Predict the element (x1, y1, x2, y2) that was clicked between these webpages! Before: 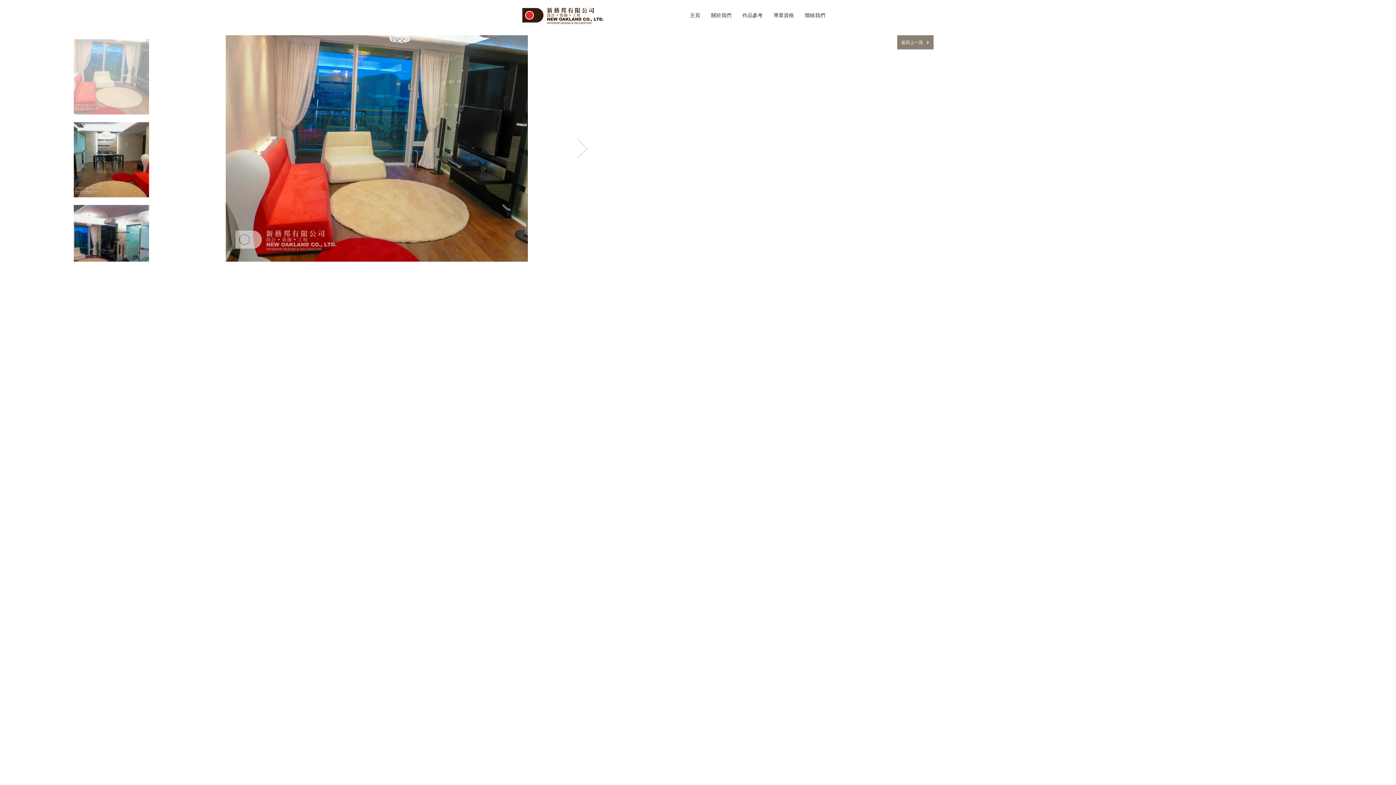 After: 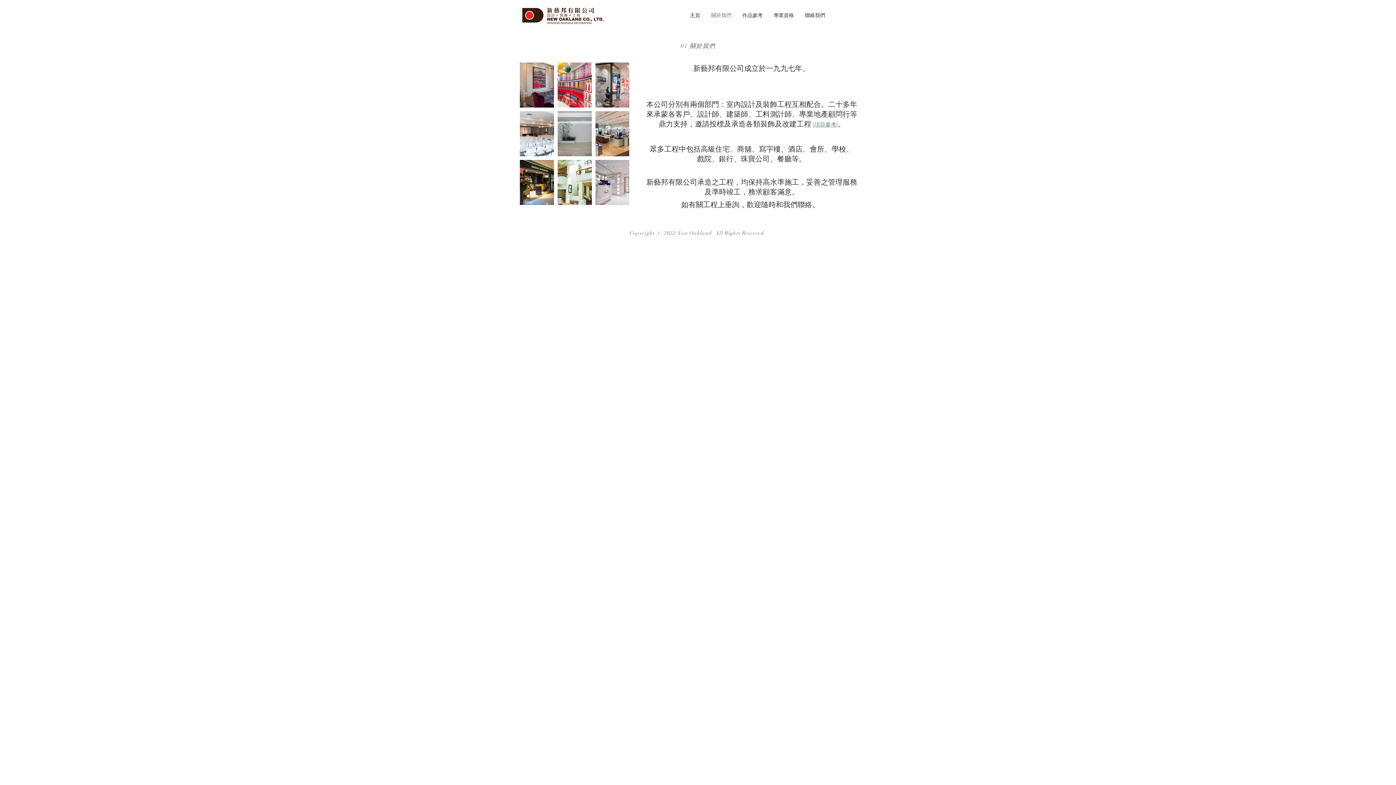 Action: bbox: (705, 6, 737, 24) label: 關於我們